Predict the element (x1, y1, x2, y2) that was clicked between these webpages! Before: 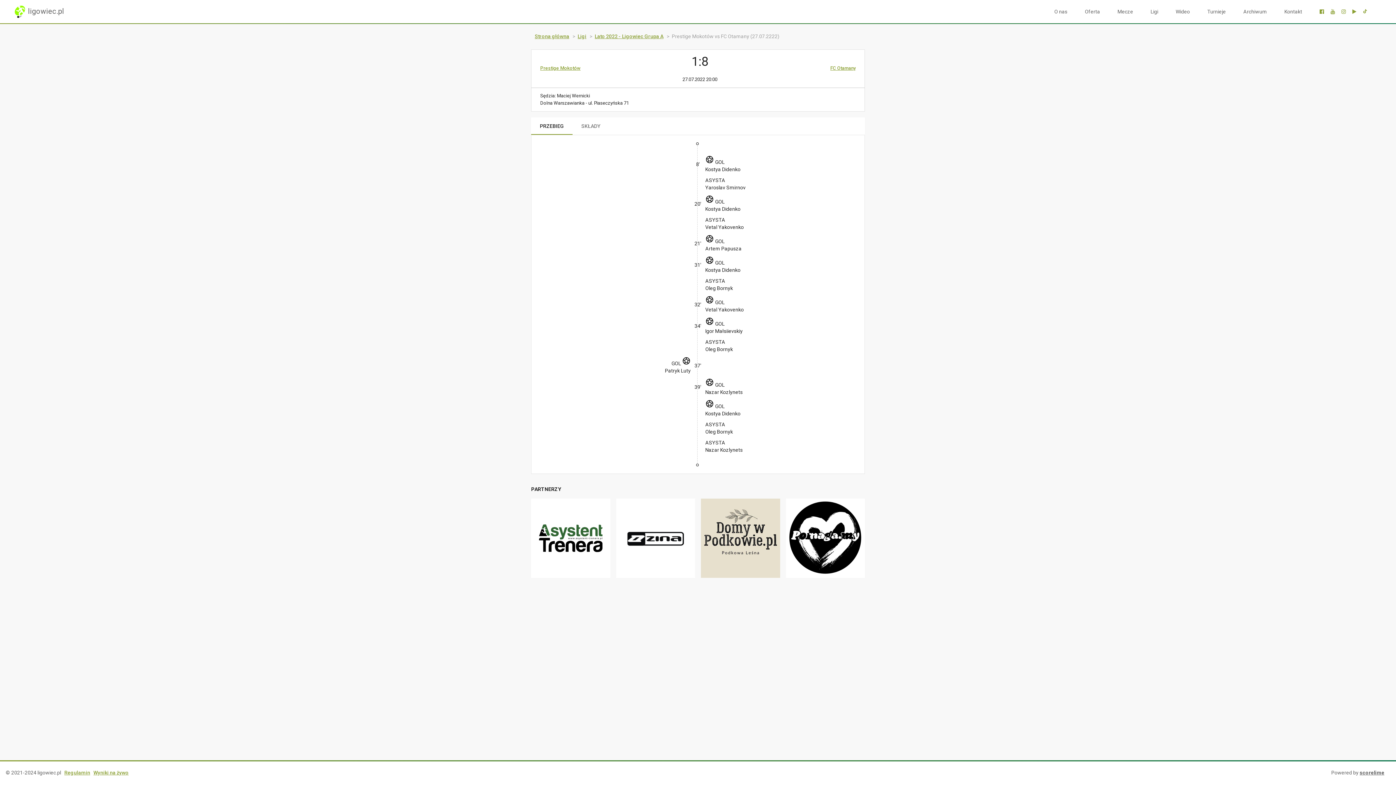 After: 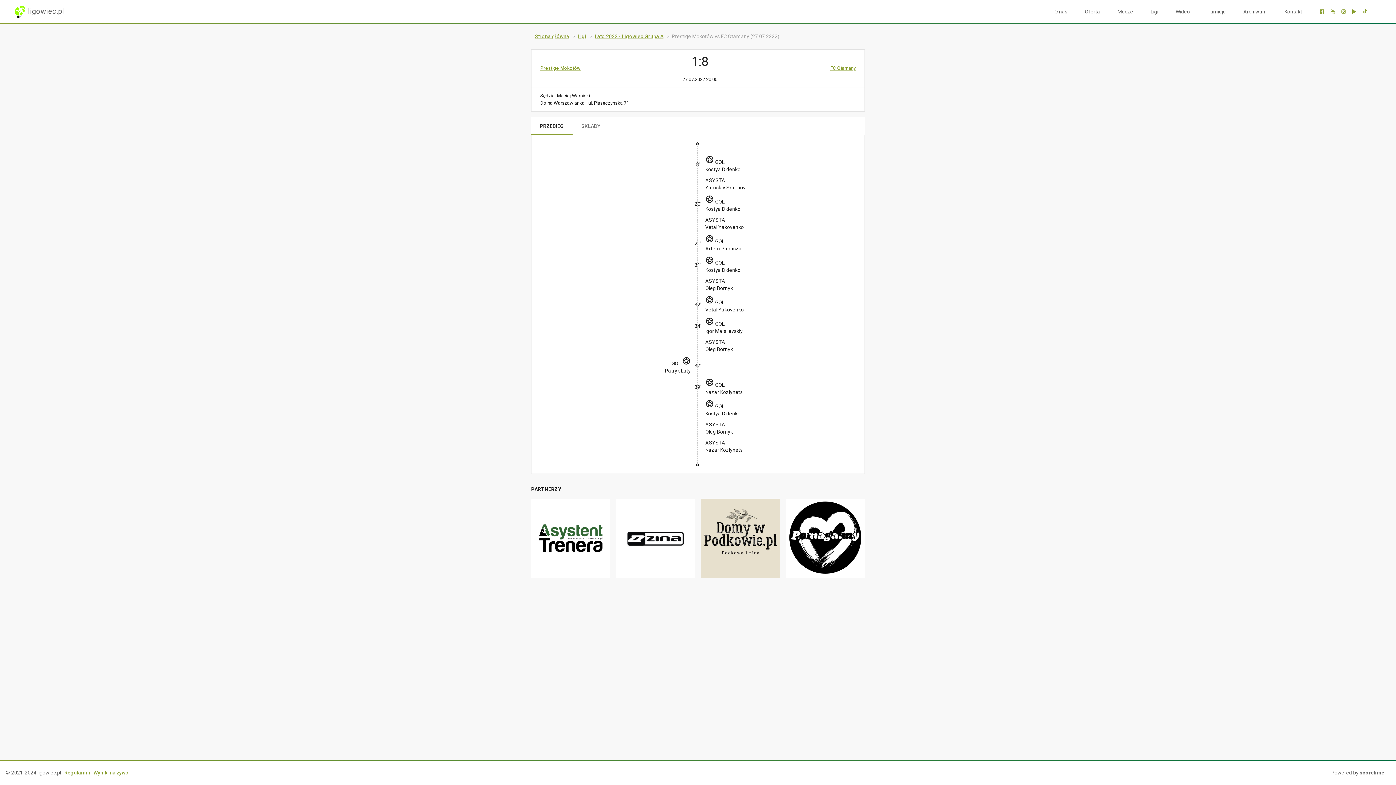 Action: label: Archiwum bbox: (1234, 0, 1276, 23)